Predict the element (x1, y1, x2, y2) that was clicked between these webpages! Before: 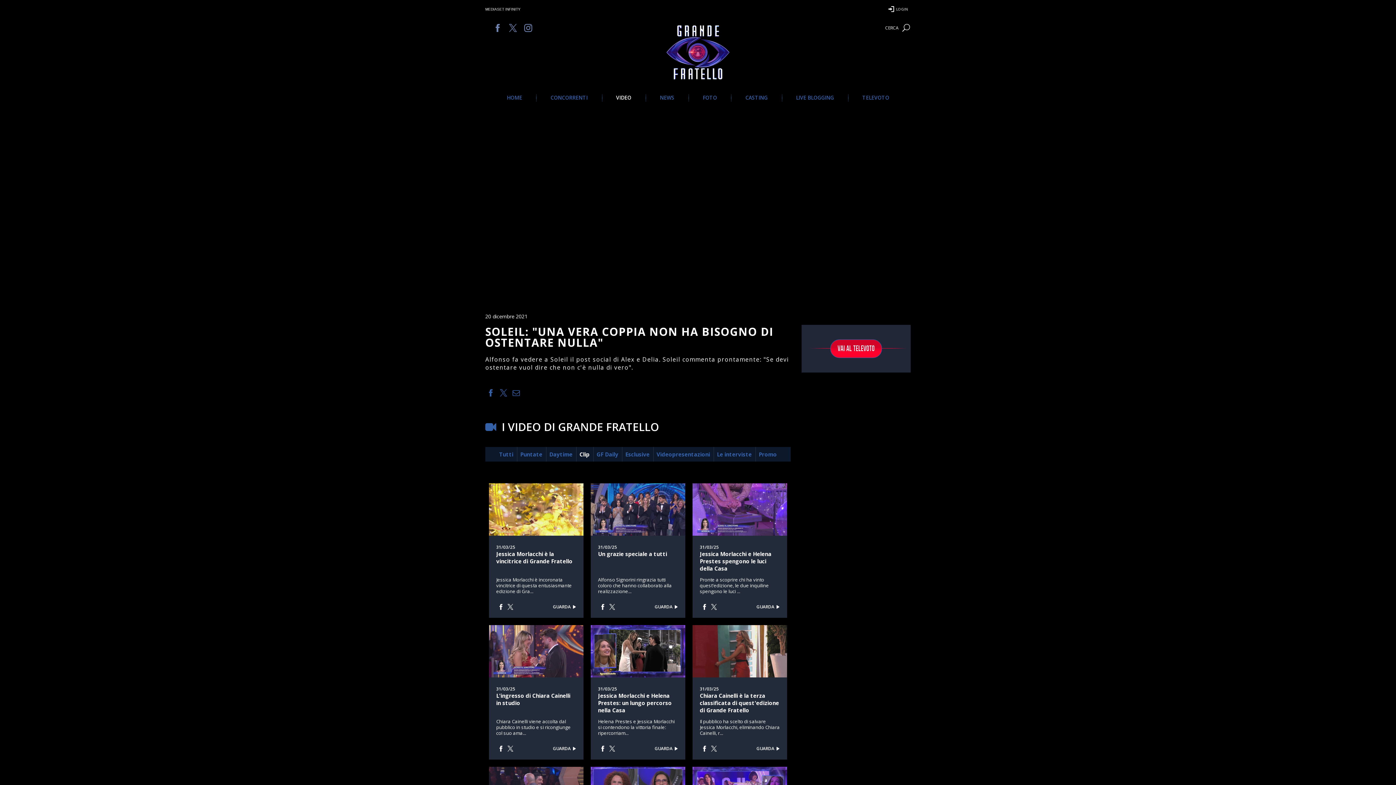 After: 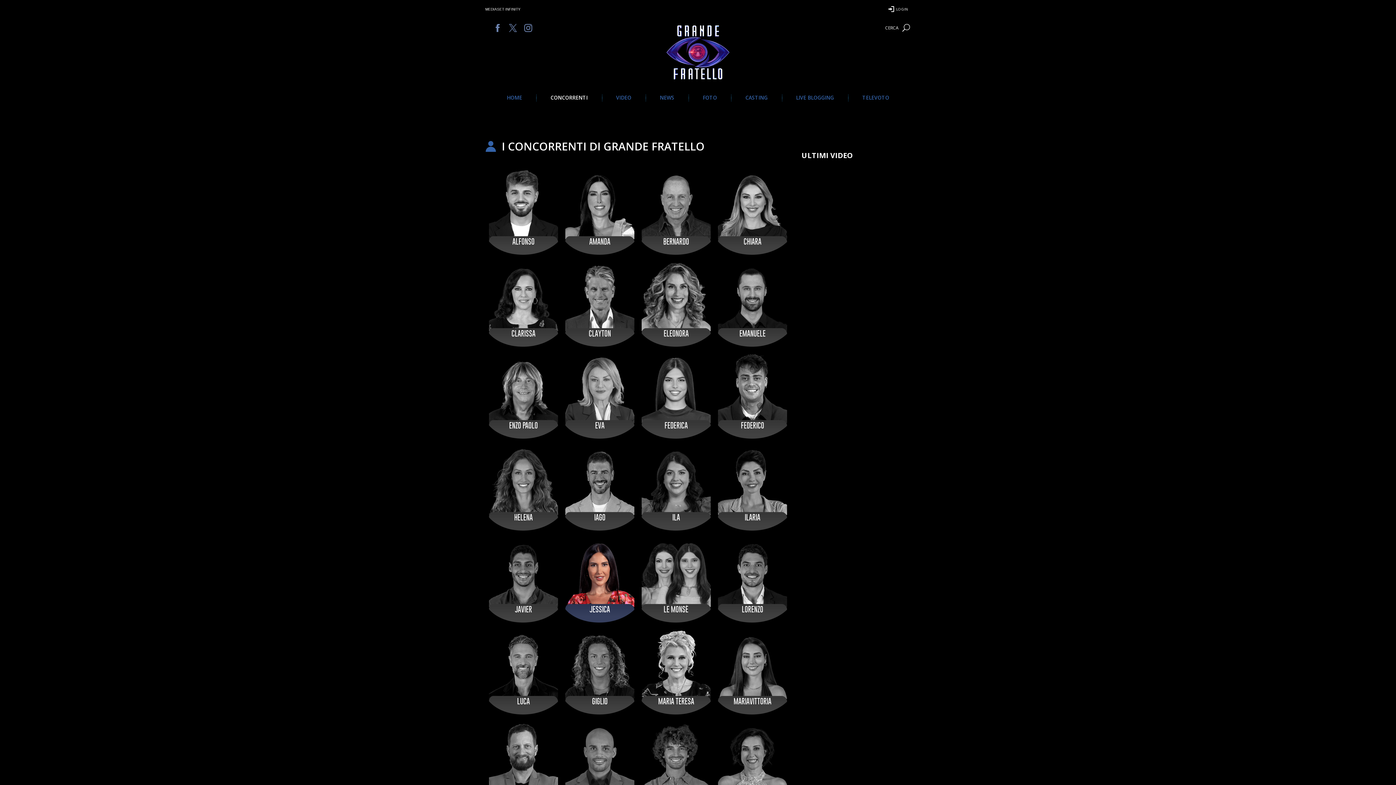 Action: label: CONCORRENTI bbox: (536, 95, 602, 100)